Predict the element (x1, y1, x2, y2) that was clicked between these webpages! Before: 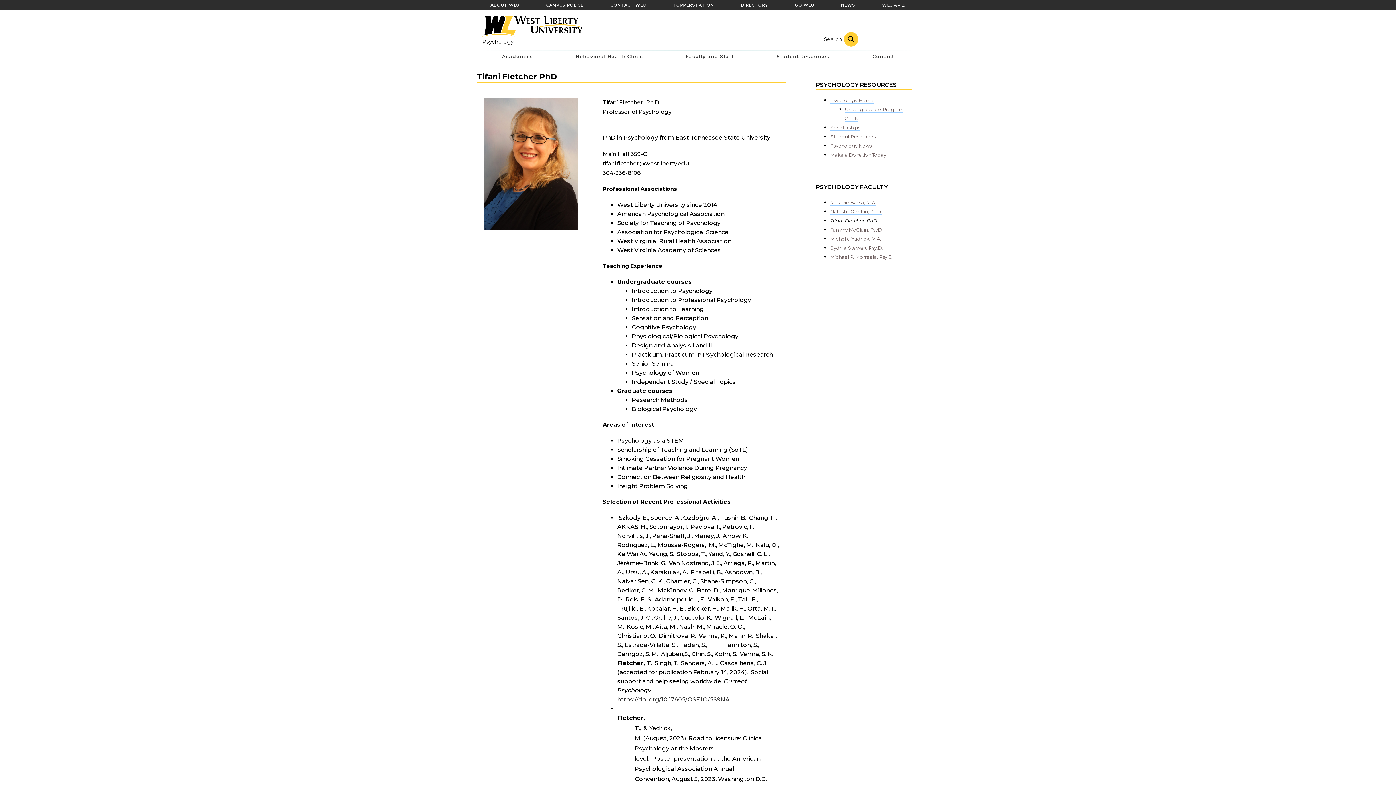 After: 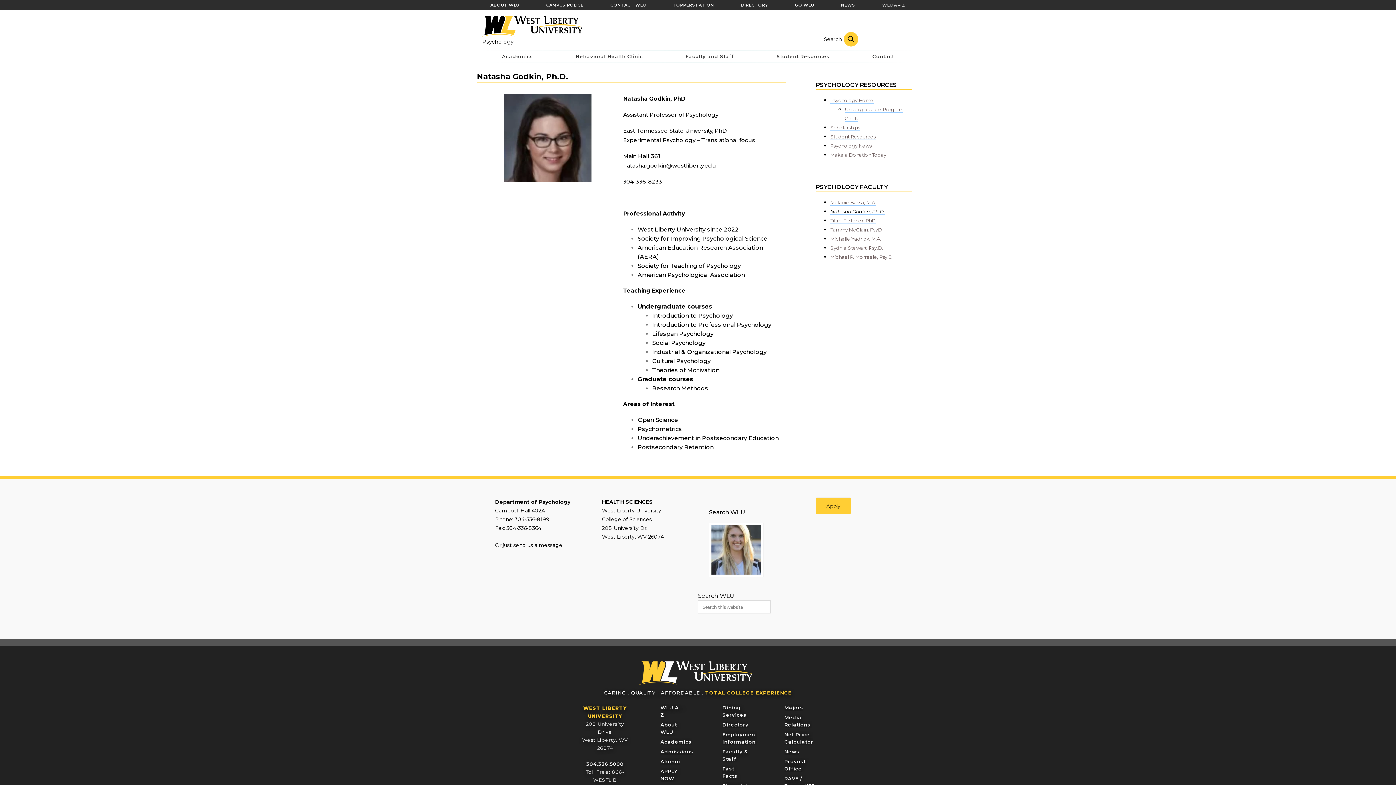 Action: bbox: (830, 208, 882, 214) label: Natasha Godkin, Ph.D.